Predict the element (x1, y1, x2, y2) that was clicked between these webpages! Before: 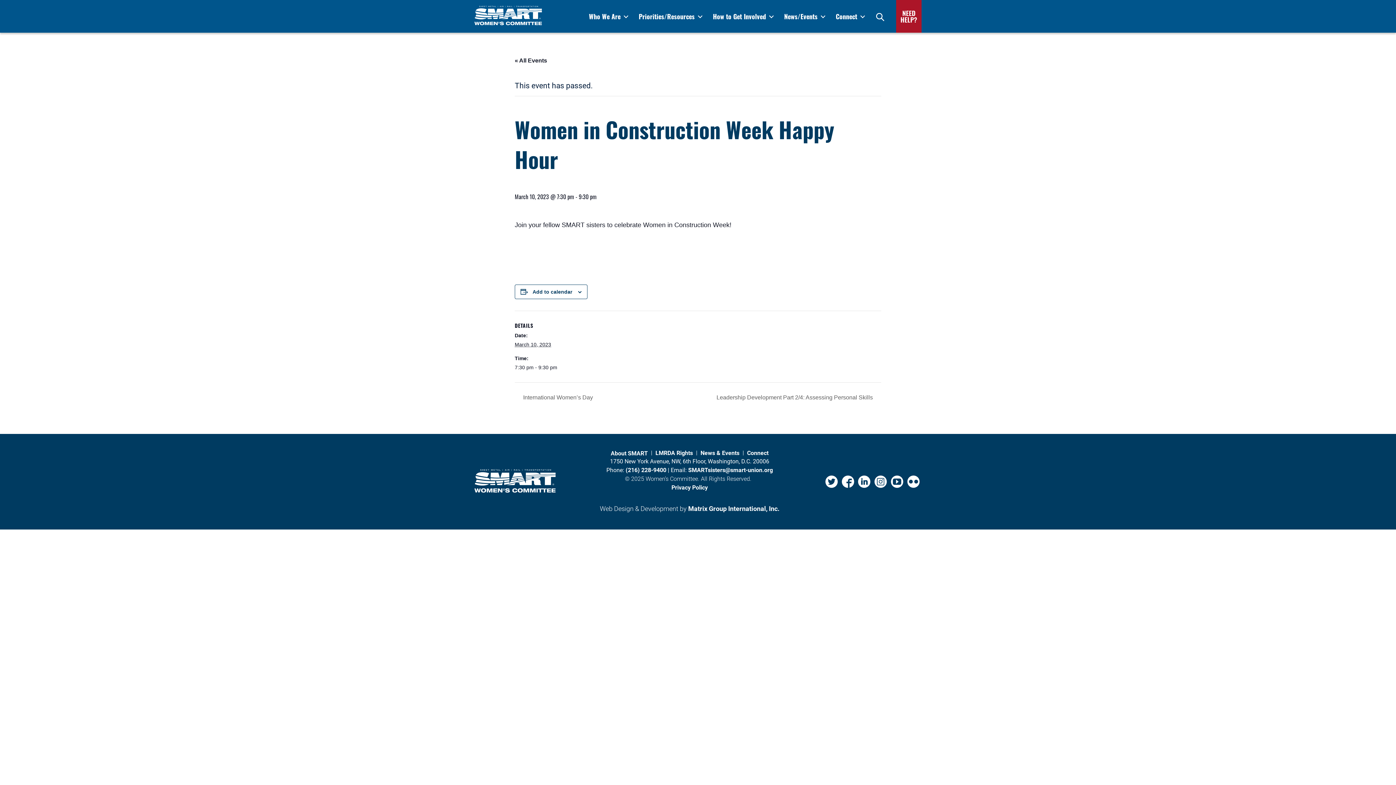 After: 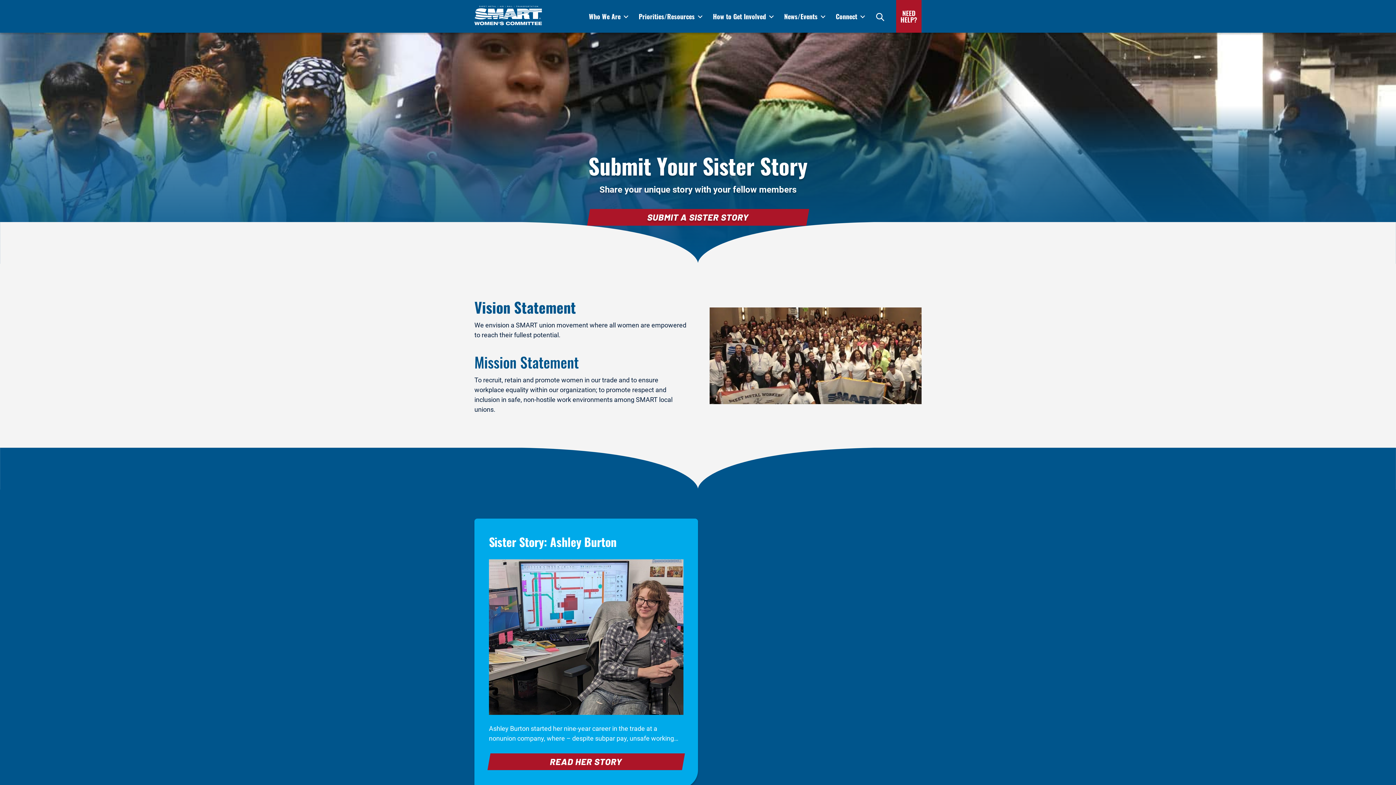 Action: bbox: (474, 5, 542, 26)